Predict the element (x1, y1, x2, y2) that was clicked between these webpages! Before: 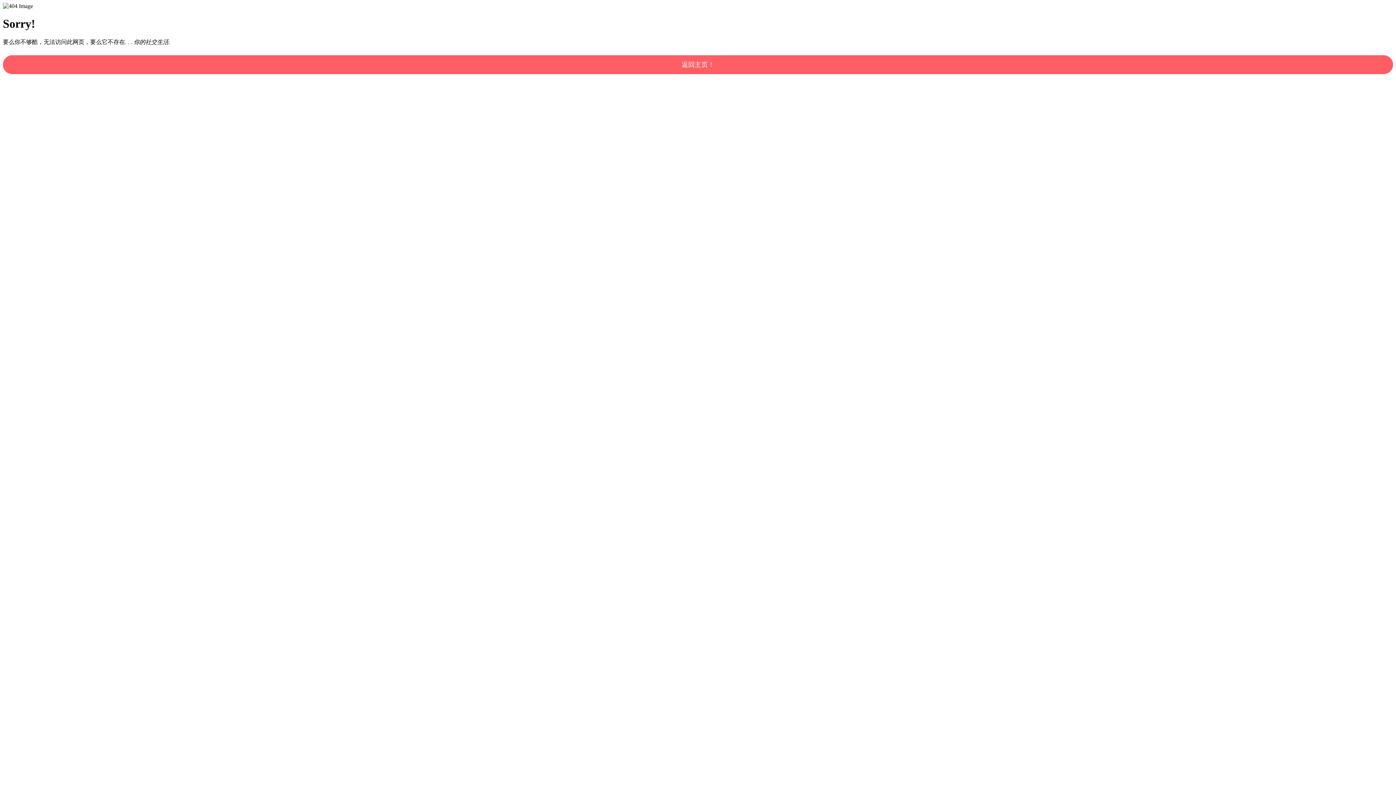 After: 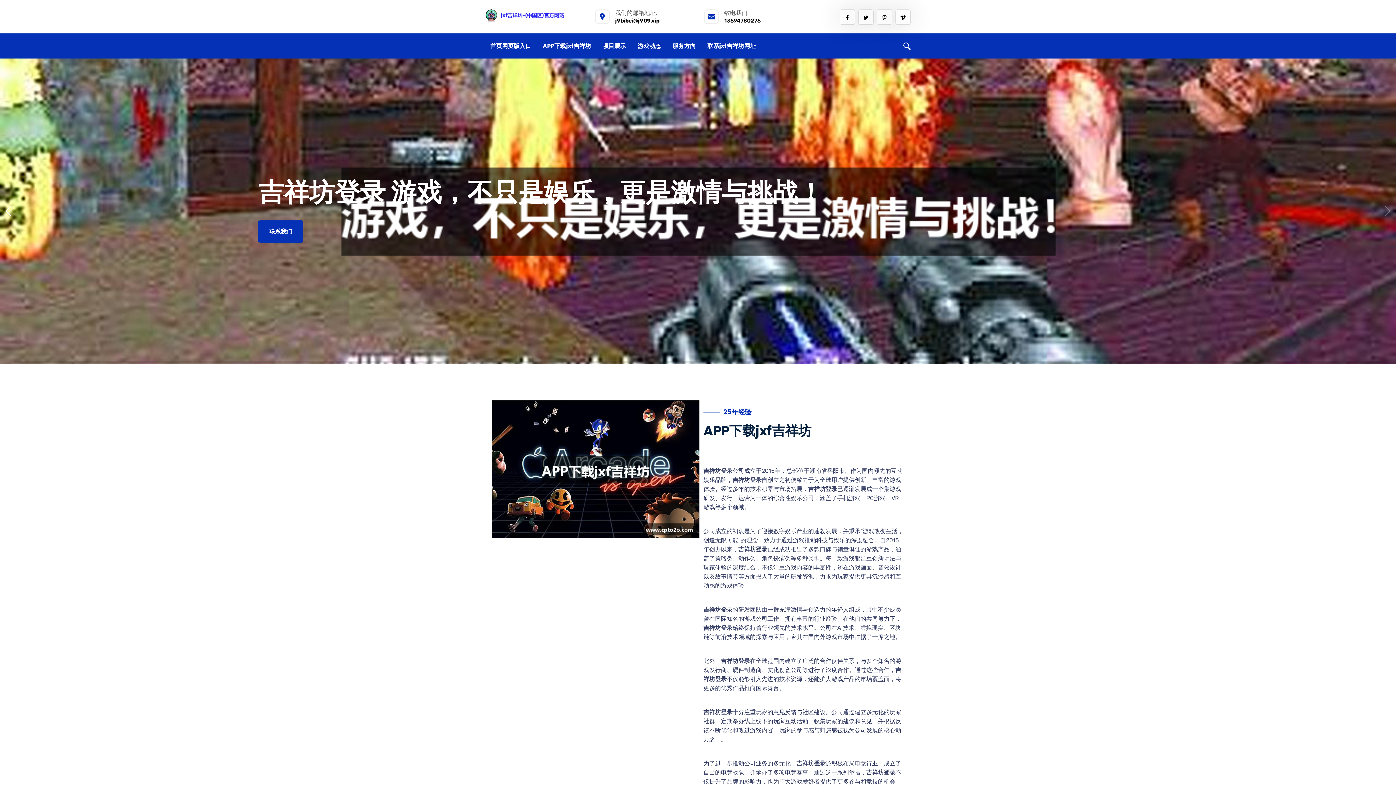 Action: label: 返回主页！ bbox: (2, 55, 1393, 74)